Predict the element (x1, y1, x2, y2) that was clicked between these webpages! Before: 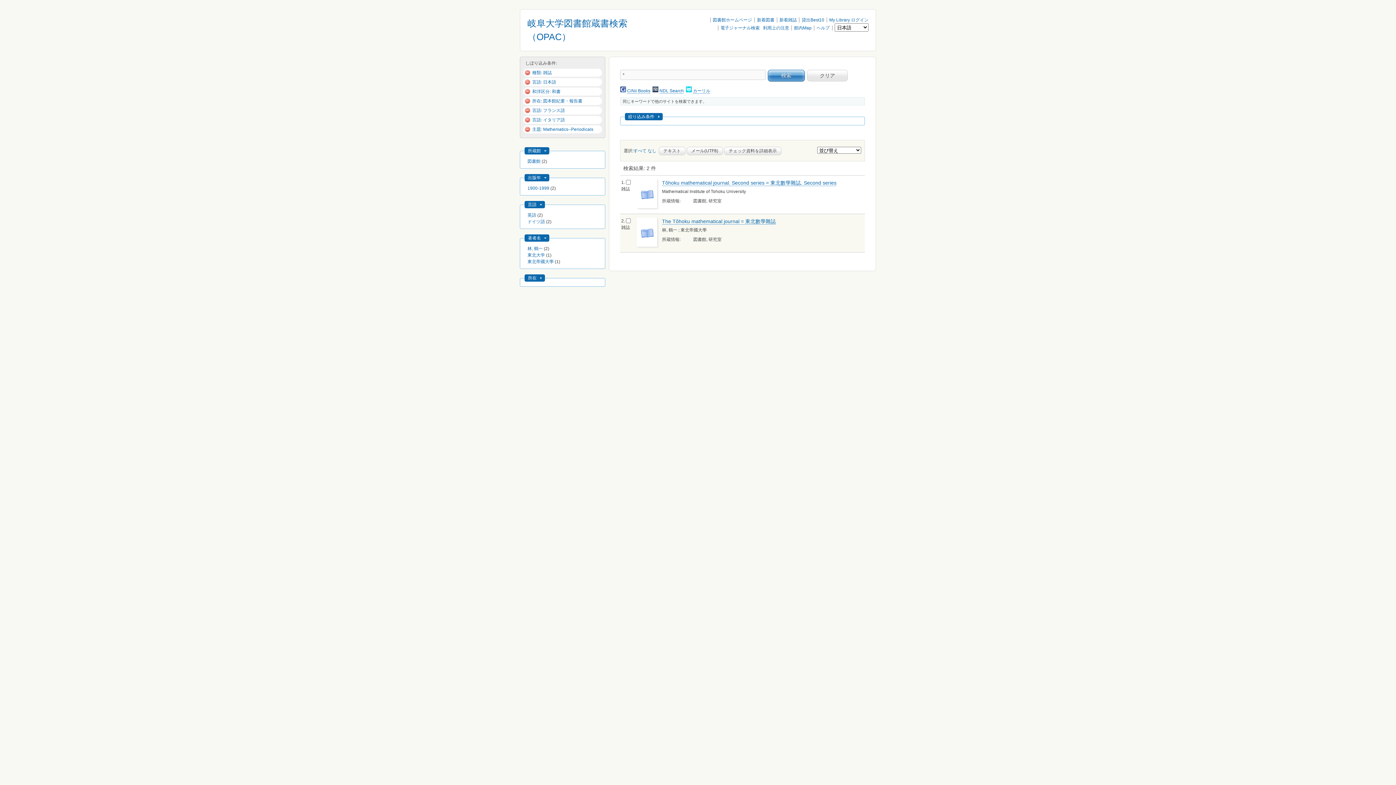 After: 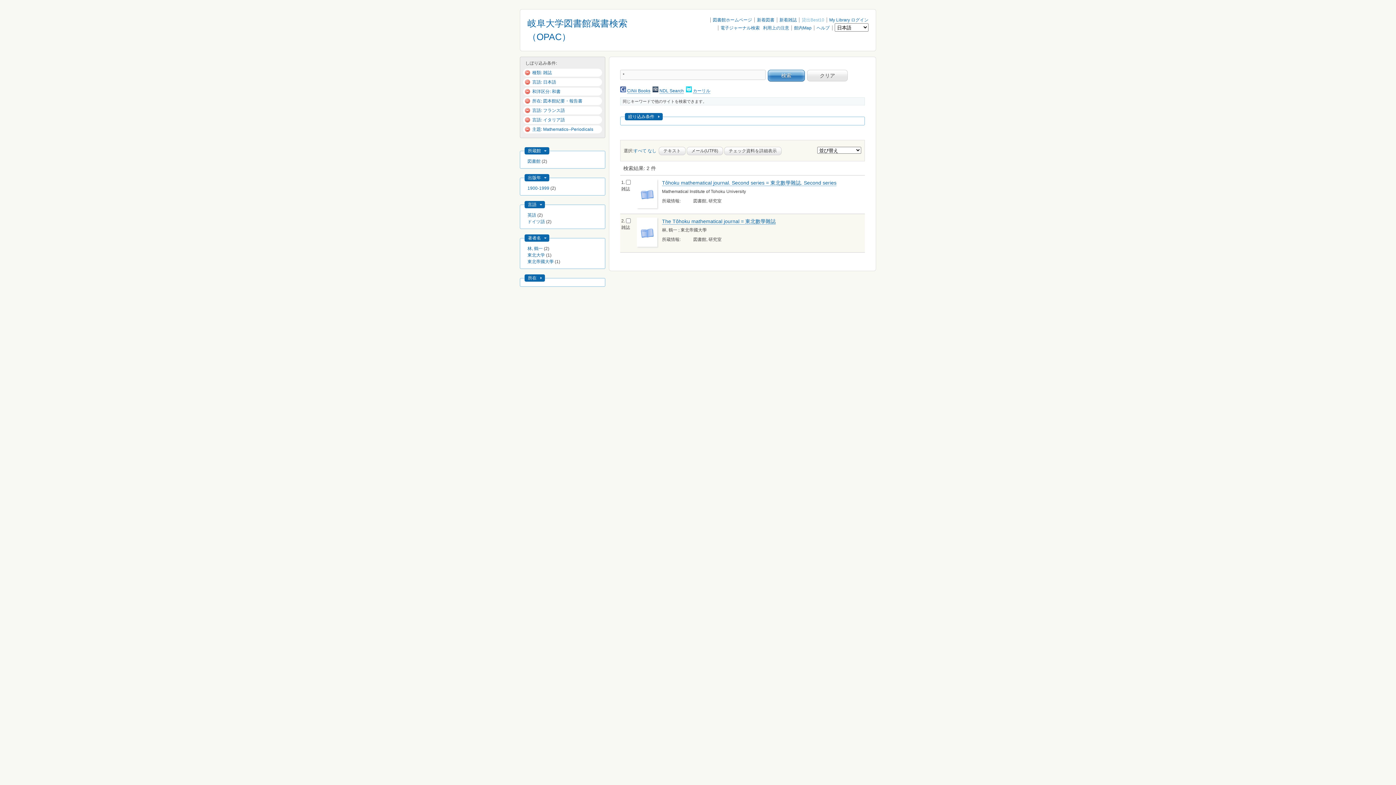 Action: bbox: (801, 17, 824, 22) label: 貸出Best10